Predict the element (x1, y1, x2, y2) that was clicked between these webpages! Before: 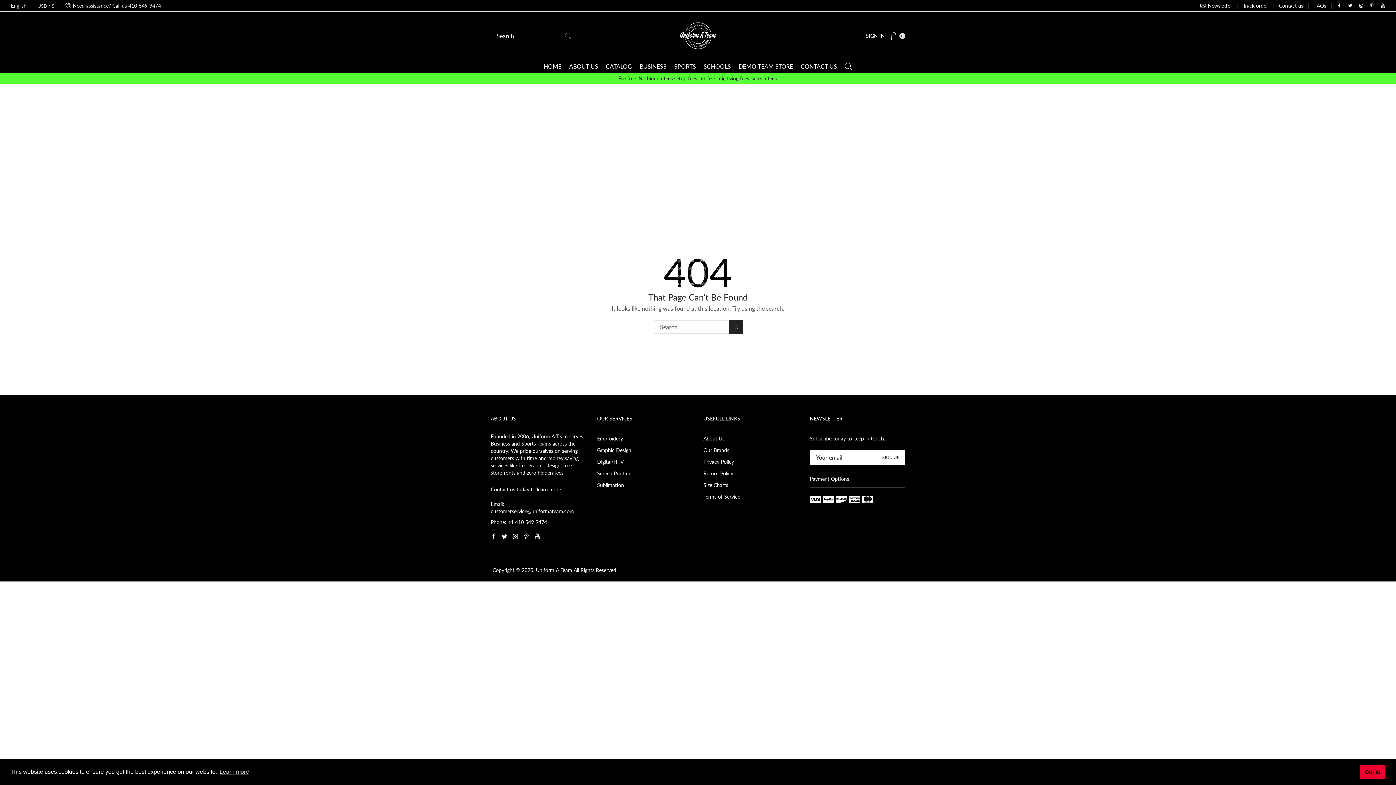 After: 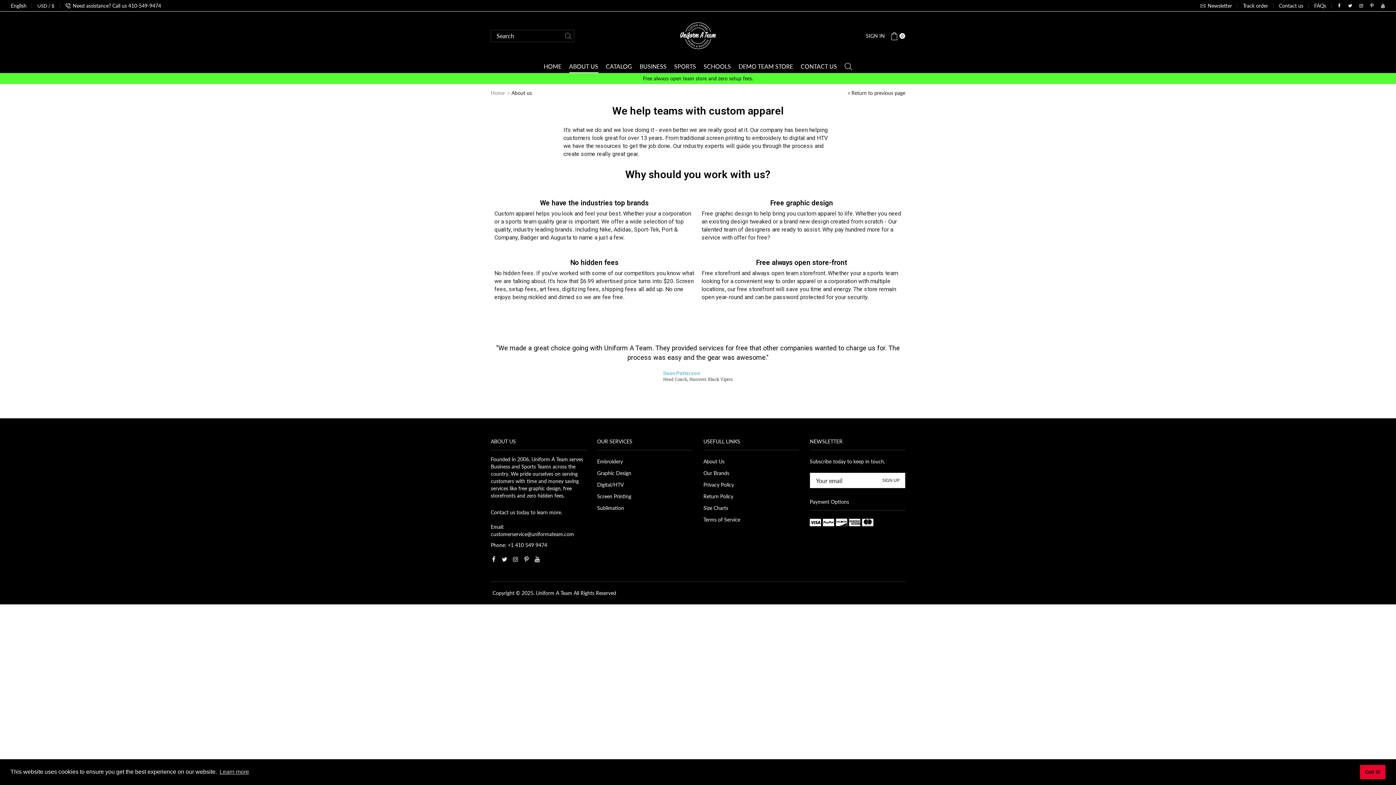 Action: bbox: (703, 433, 724, 444) label: About Us